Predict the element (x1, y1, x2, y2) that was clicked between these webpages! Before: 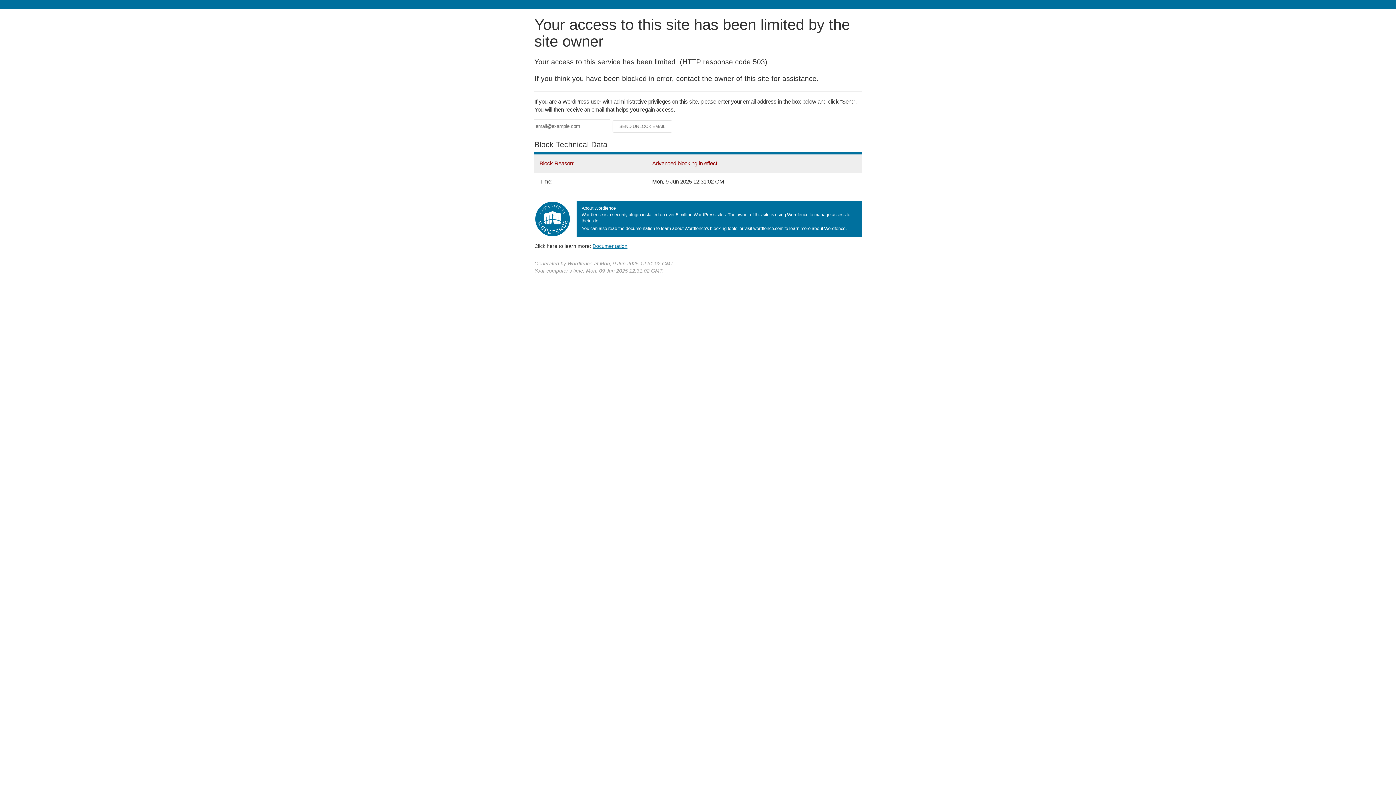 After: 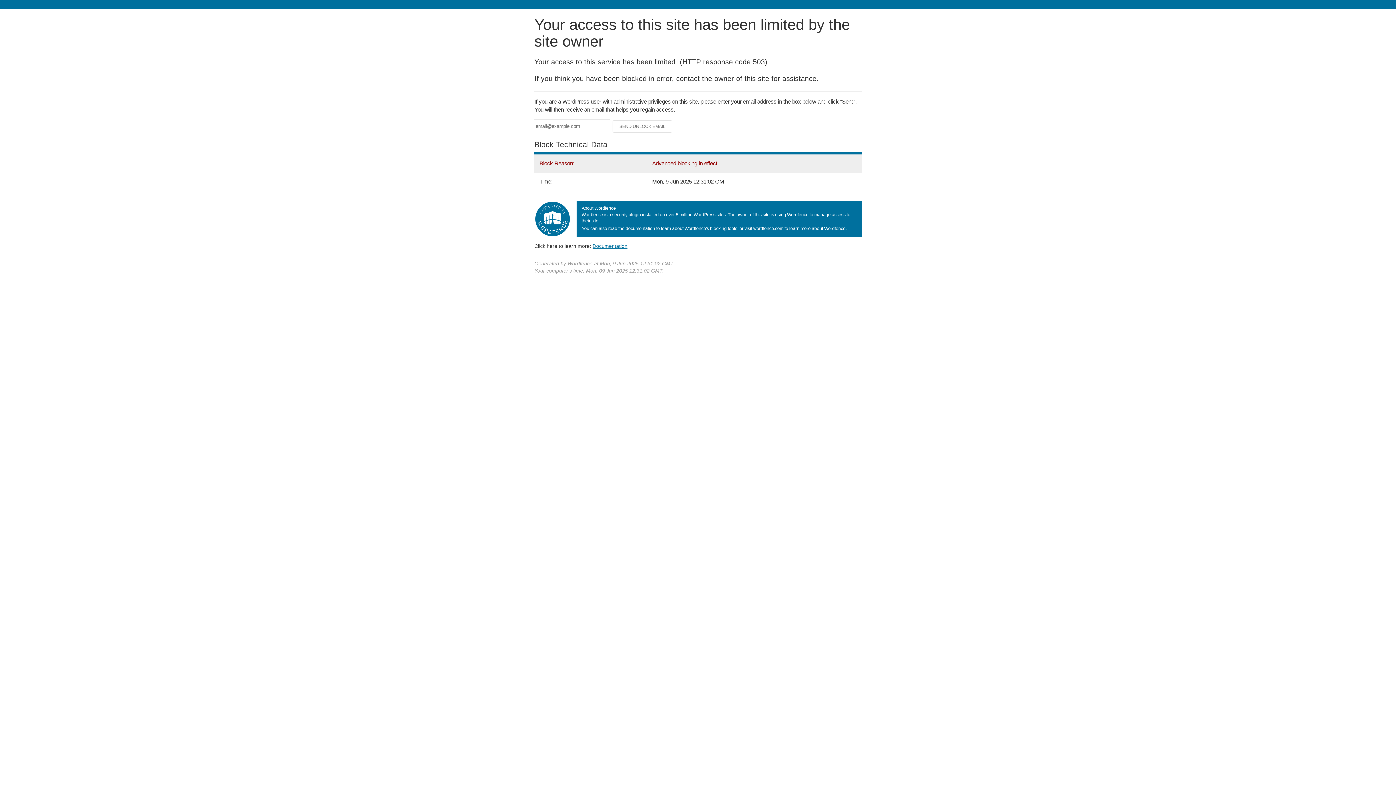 Action: label: Documentation bbox: (592, 243, 627, 248)